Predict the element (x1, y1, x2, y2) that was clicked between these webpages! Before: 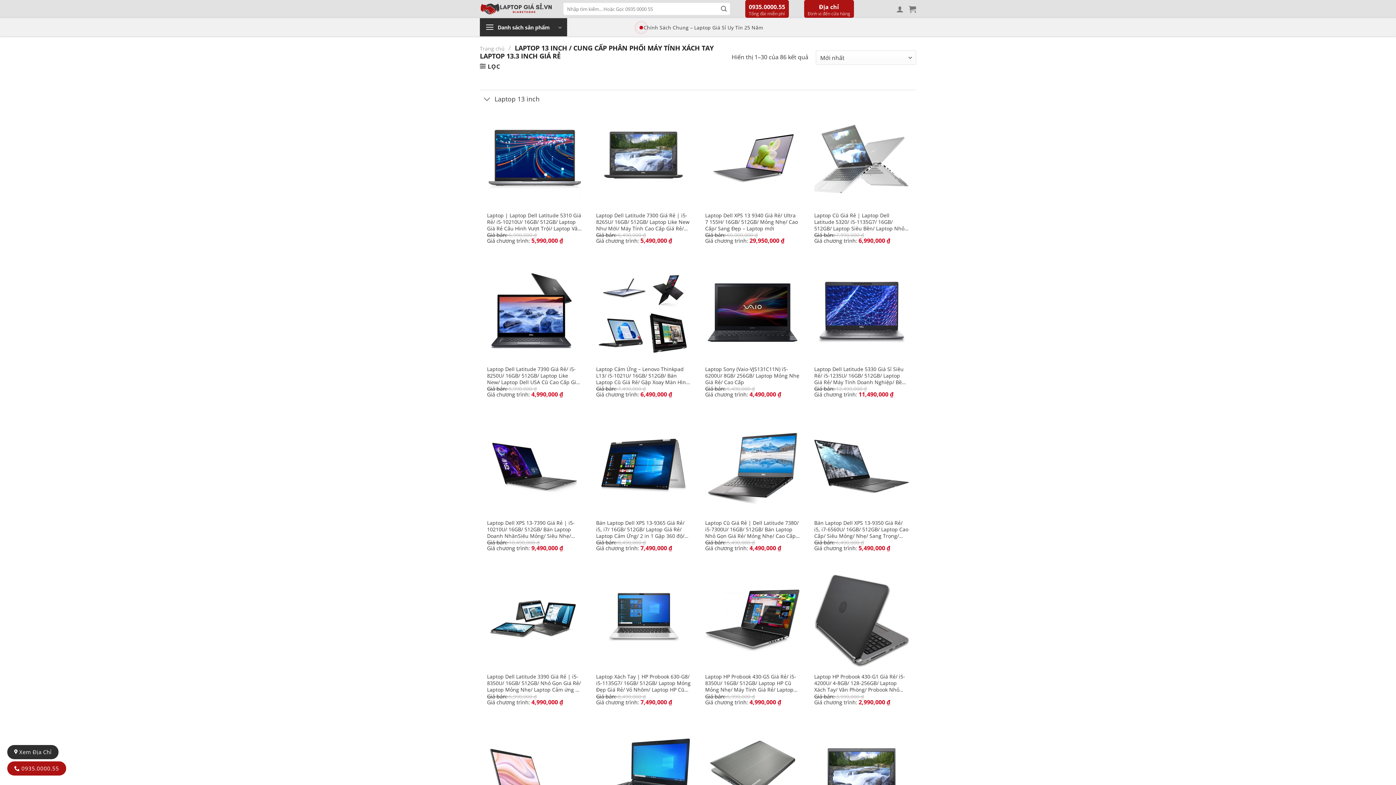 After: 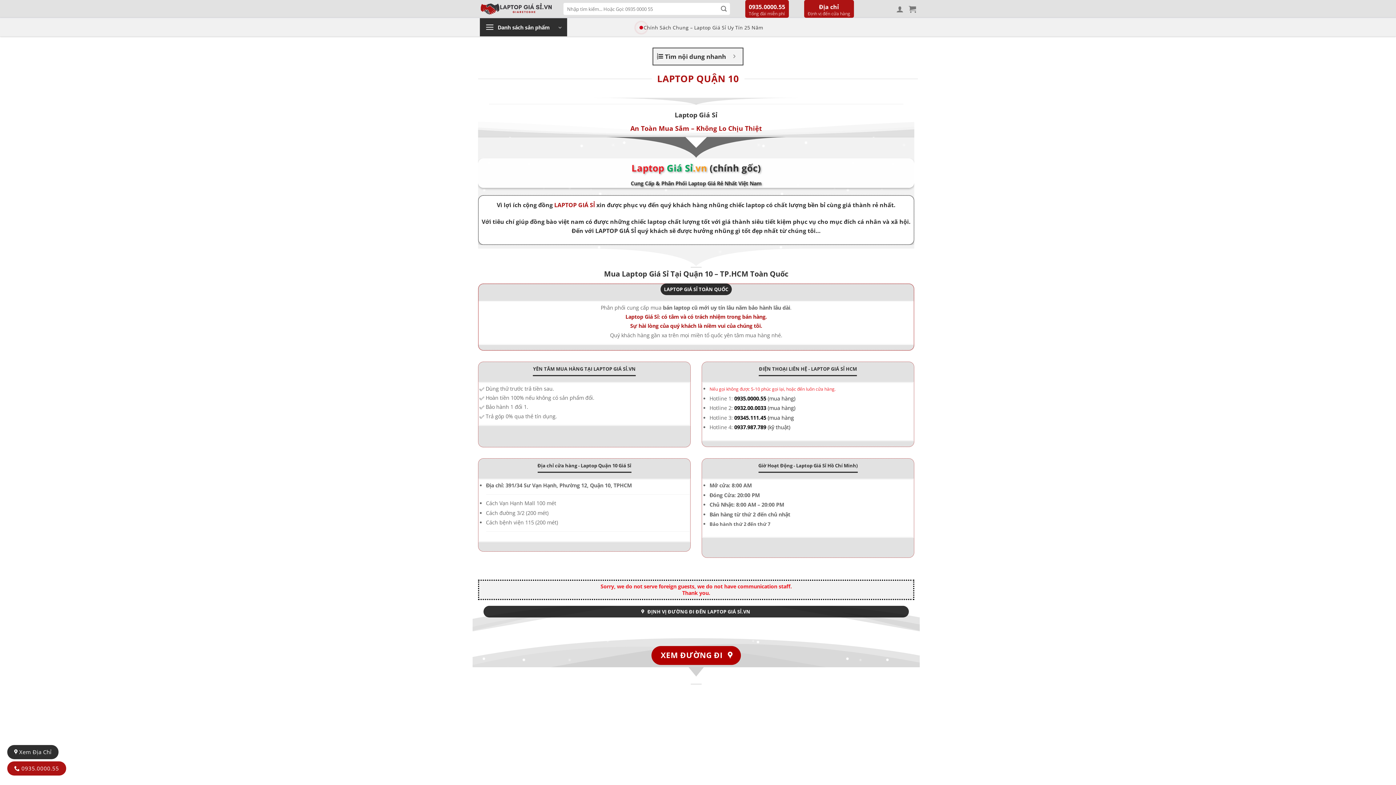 Action: label:  0935.0000.55 bbox: (7, 761, 66, 776)